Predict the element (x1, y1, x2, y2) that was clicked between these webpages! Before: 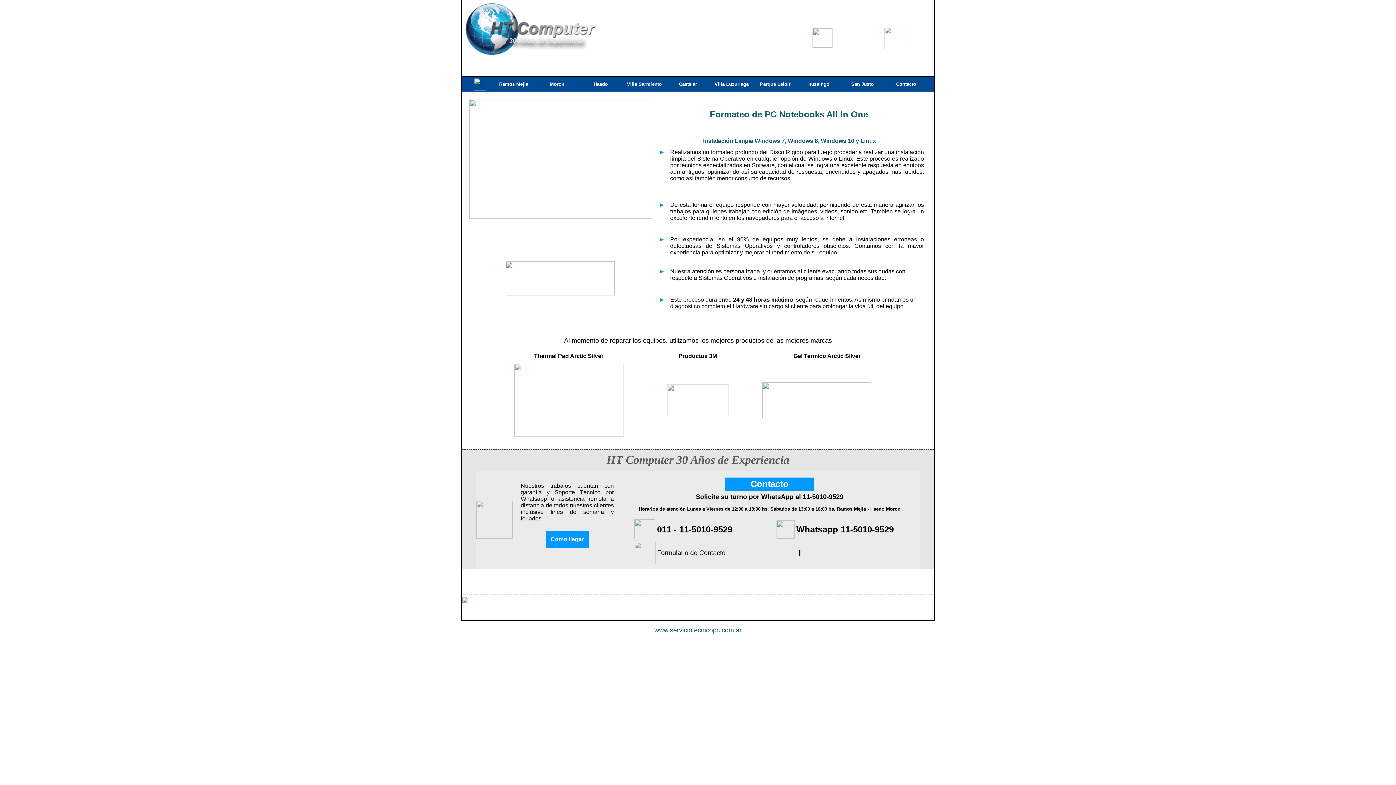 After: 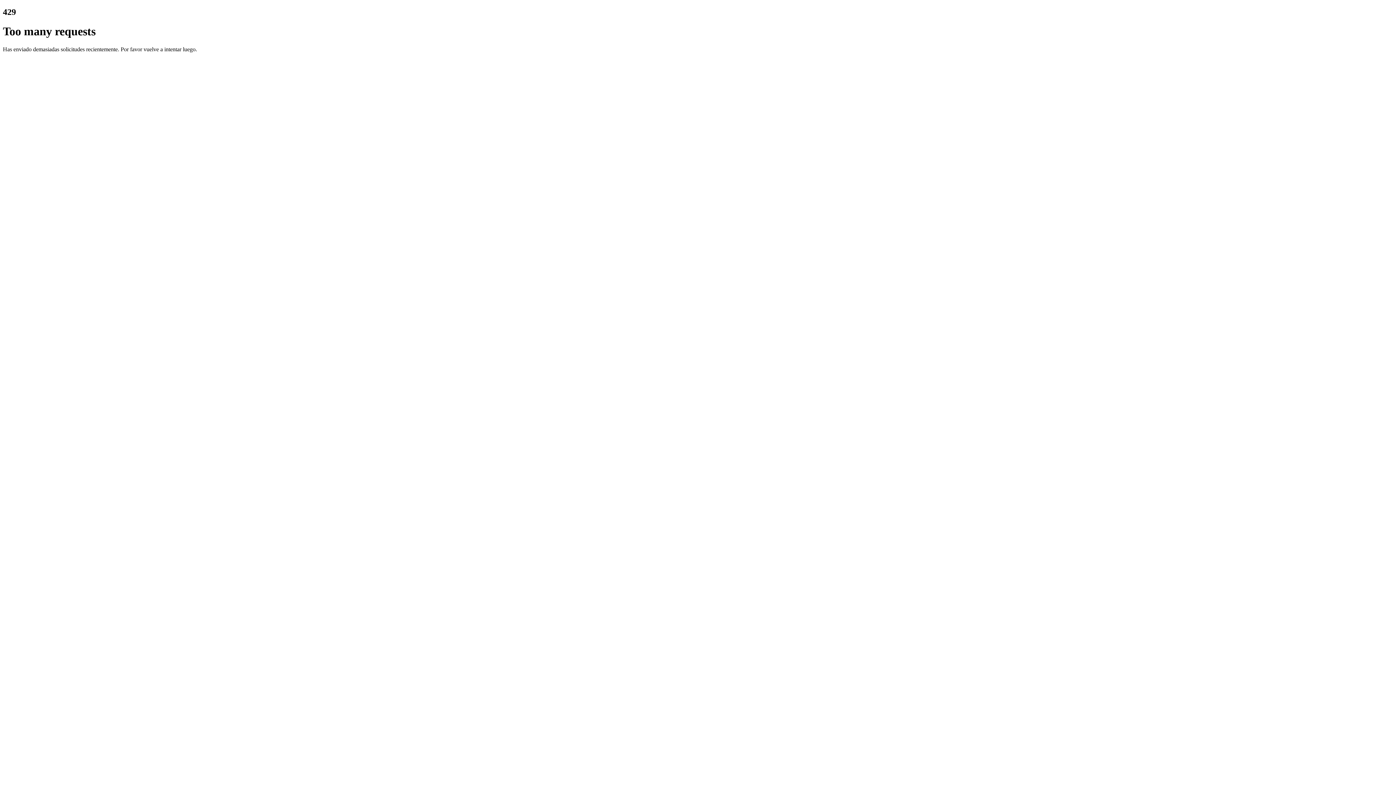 Action: label: Castelar bbox: (679, 81, 697, 86)